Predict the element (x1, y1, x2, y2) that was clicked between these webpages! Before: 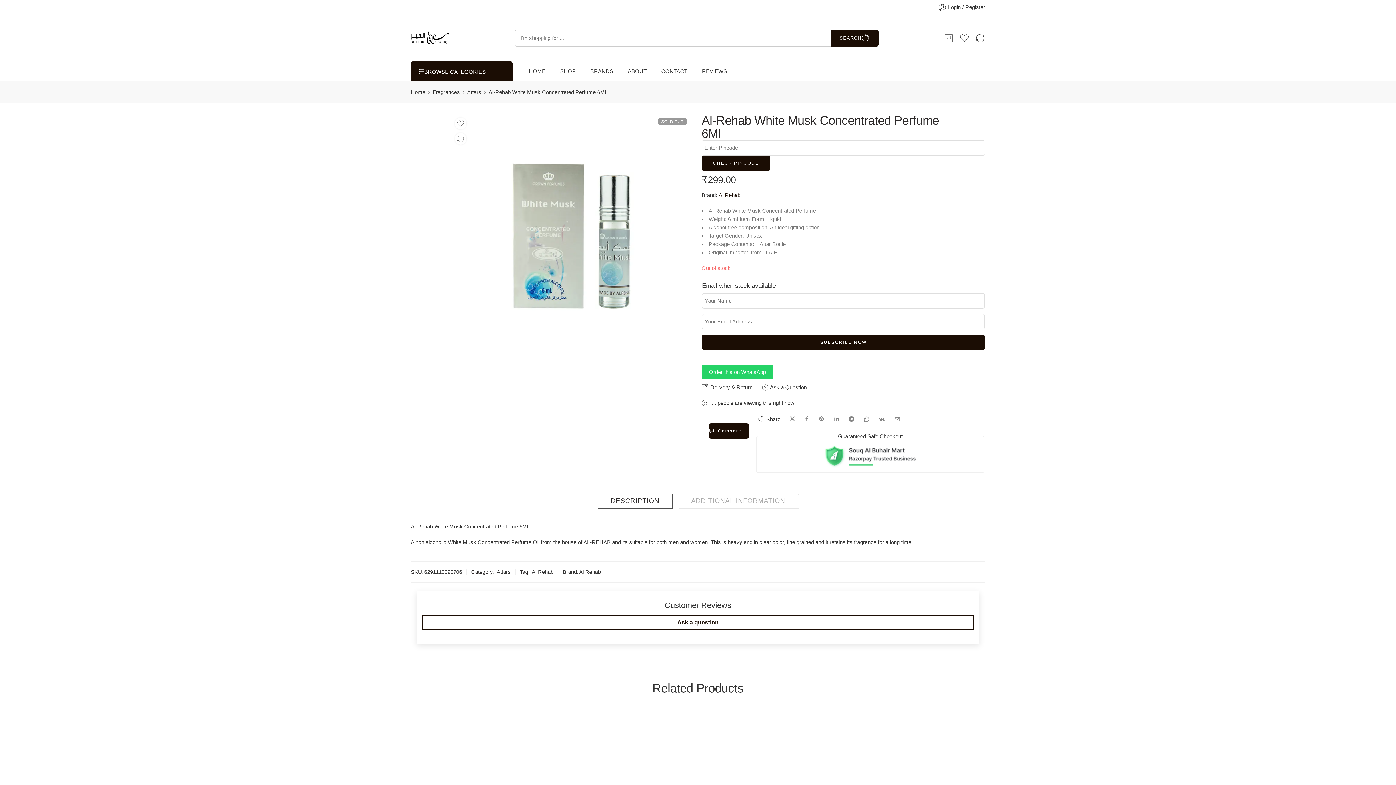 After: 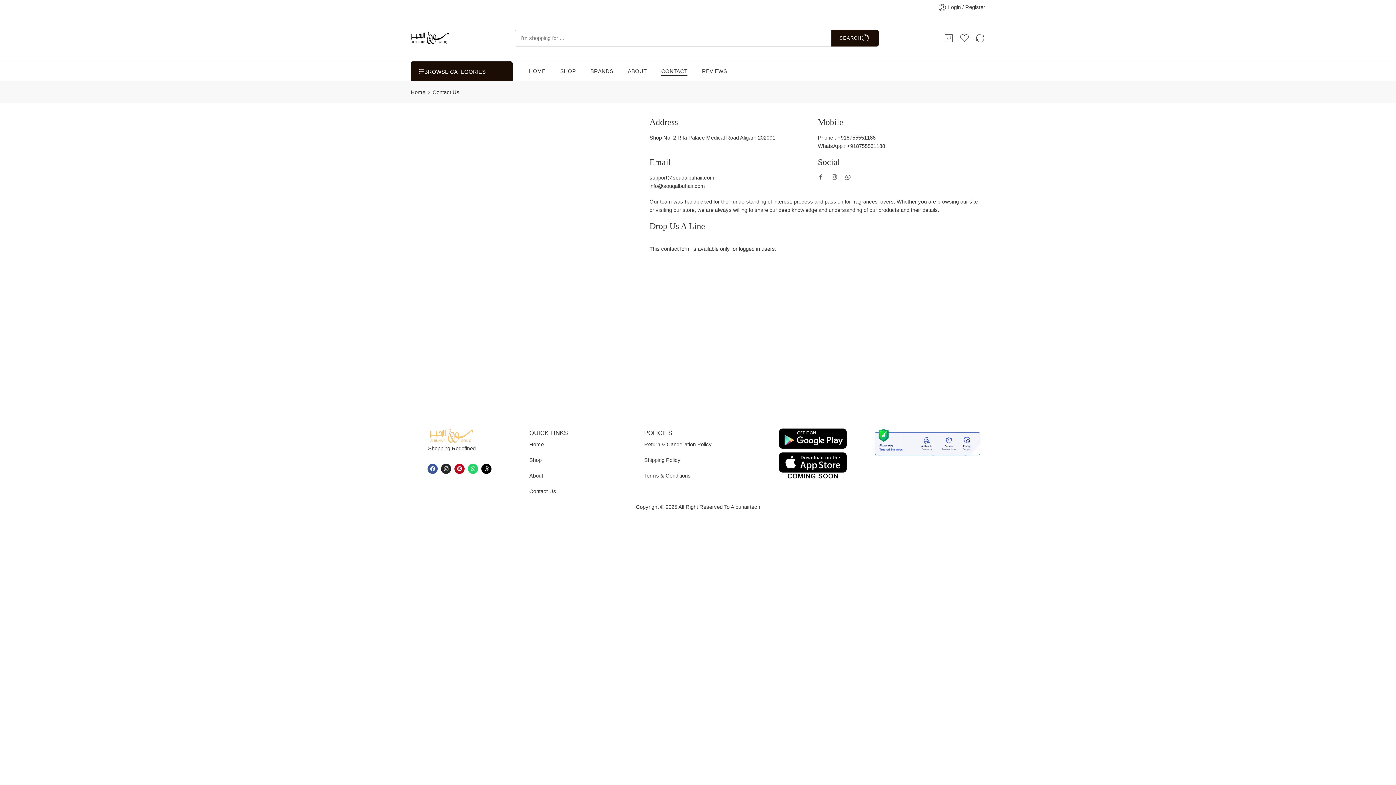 Action: label: CONTACT bbox: (661, 61, 687, 80)